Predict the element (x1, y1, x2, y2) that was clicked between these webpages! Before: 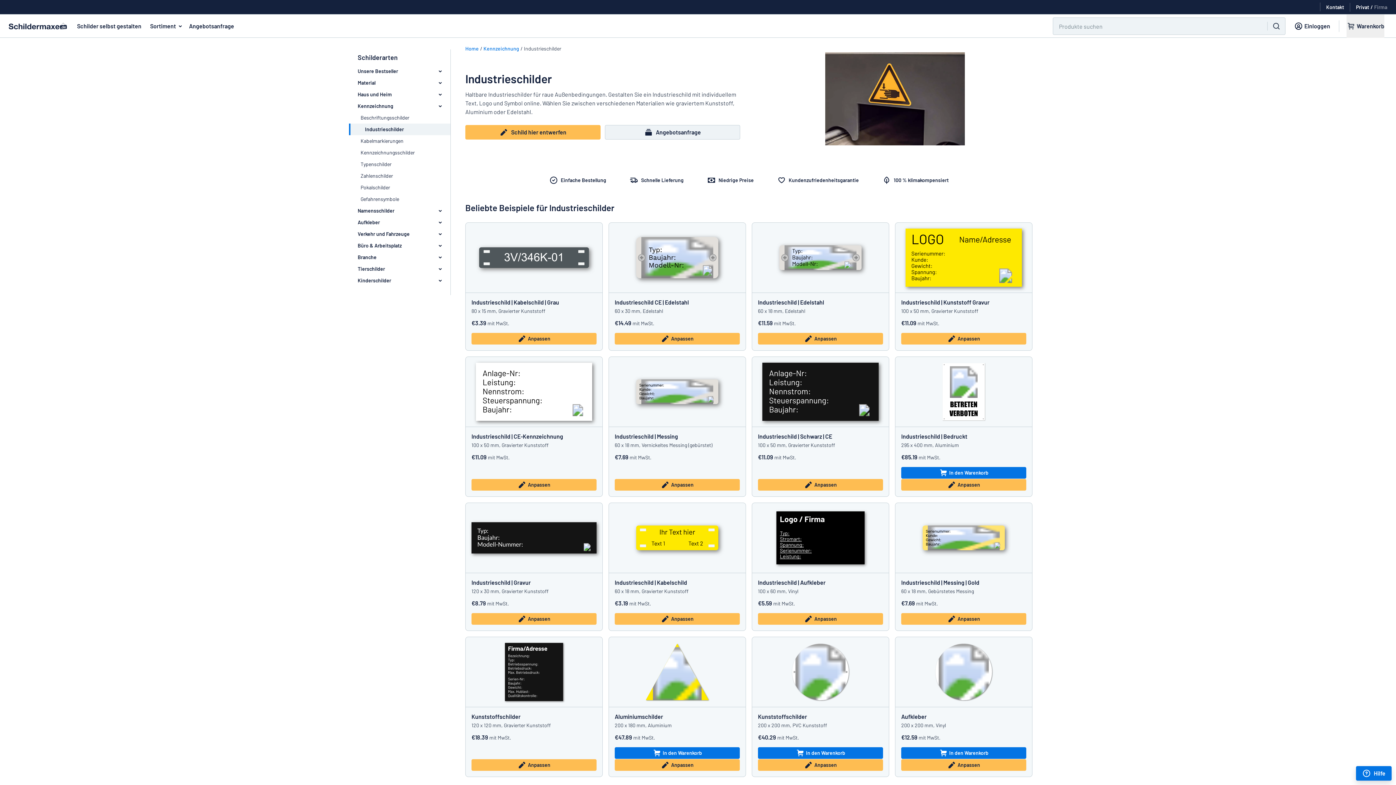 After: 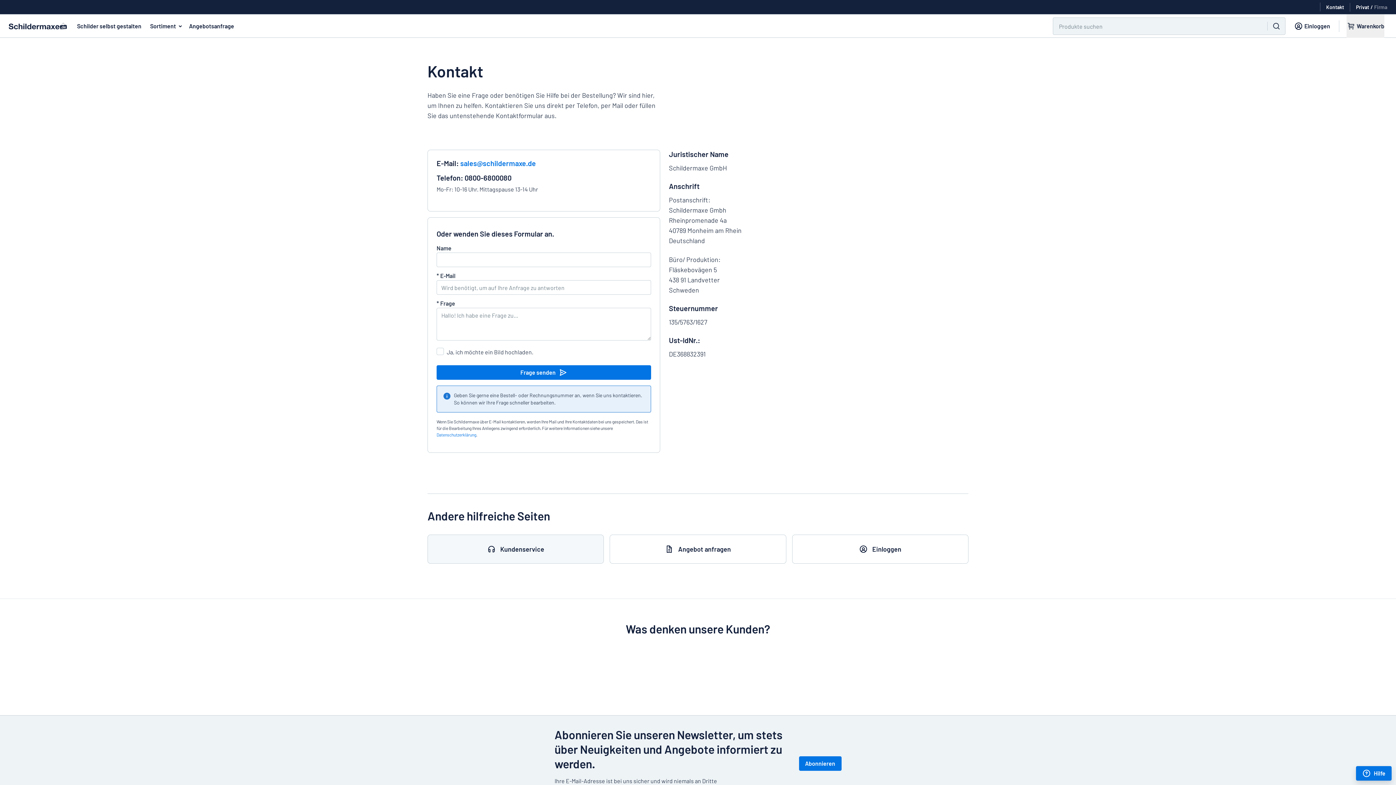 Action: label: Kontakt bbox: (1326, 3, 1344, 10)